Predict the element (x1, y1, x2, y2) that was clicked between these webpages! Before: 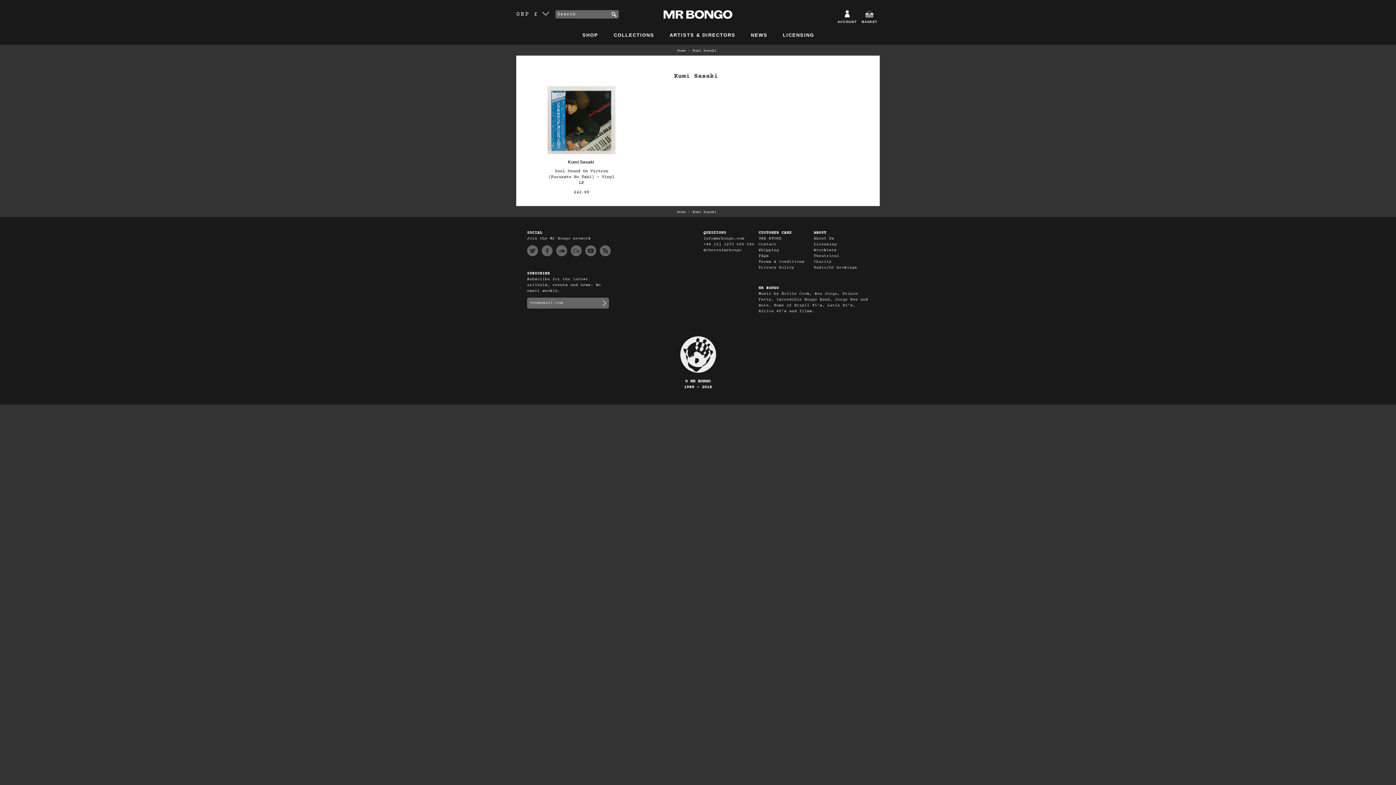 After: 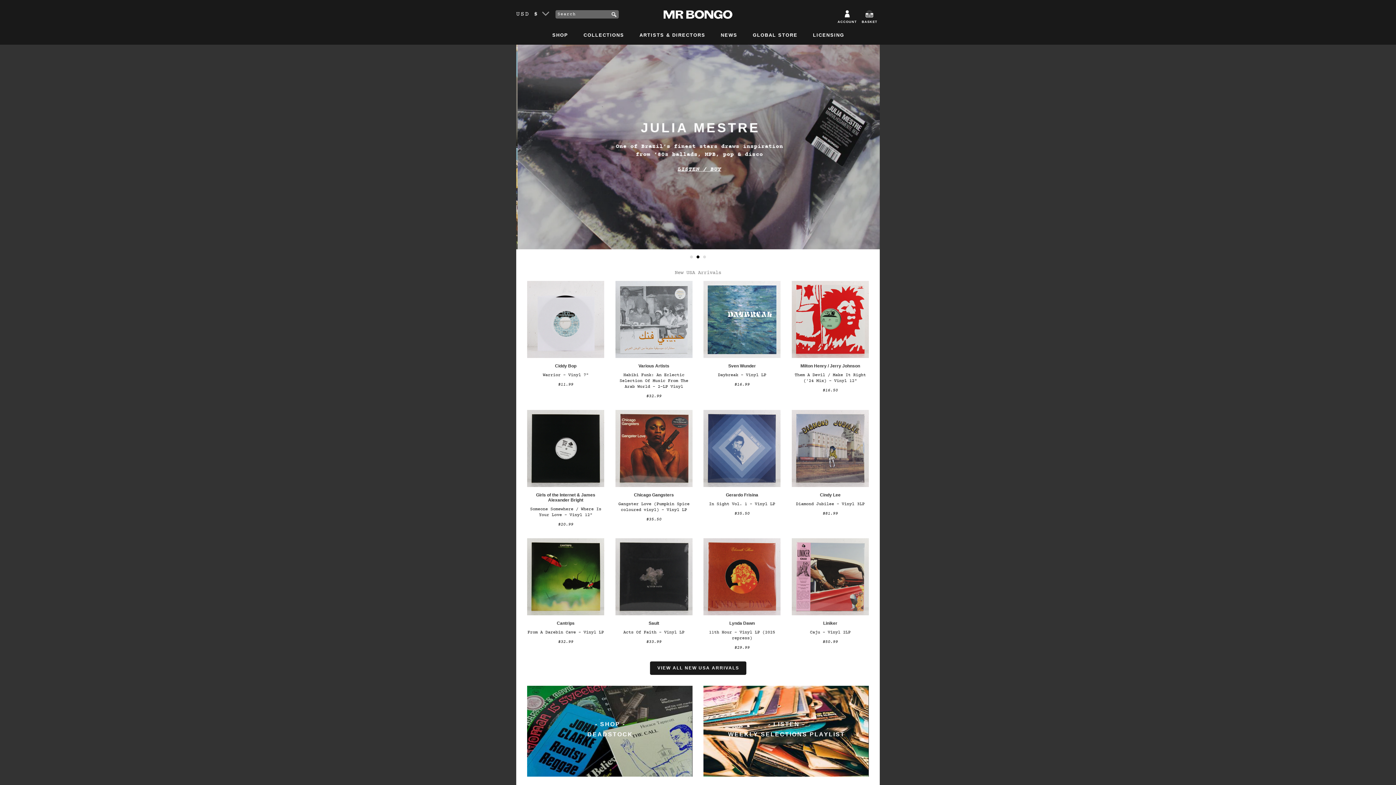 Action: label: USA STORE bbox: (758, 235, 781, 241)